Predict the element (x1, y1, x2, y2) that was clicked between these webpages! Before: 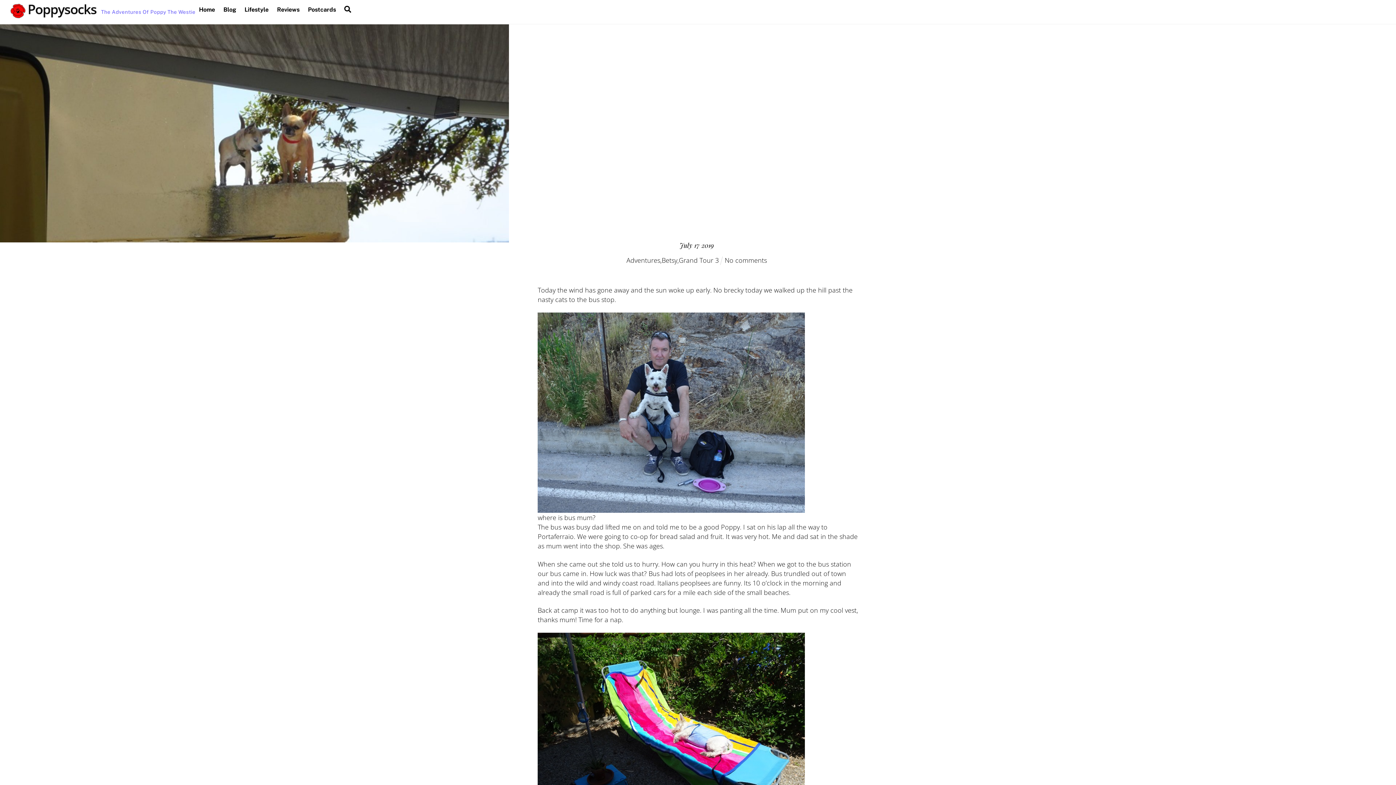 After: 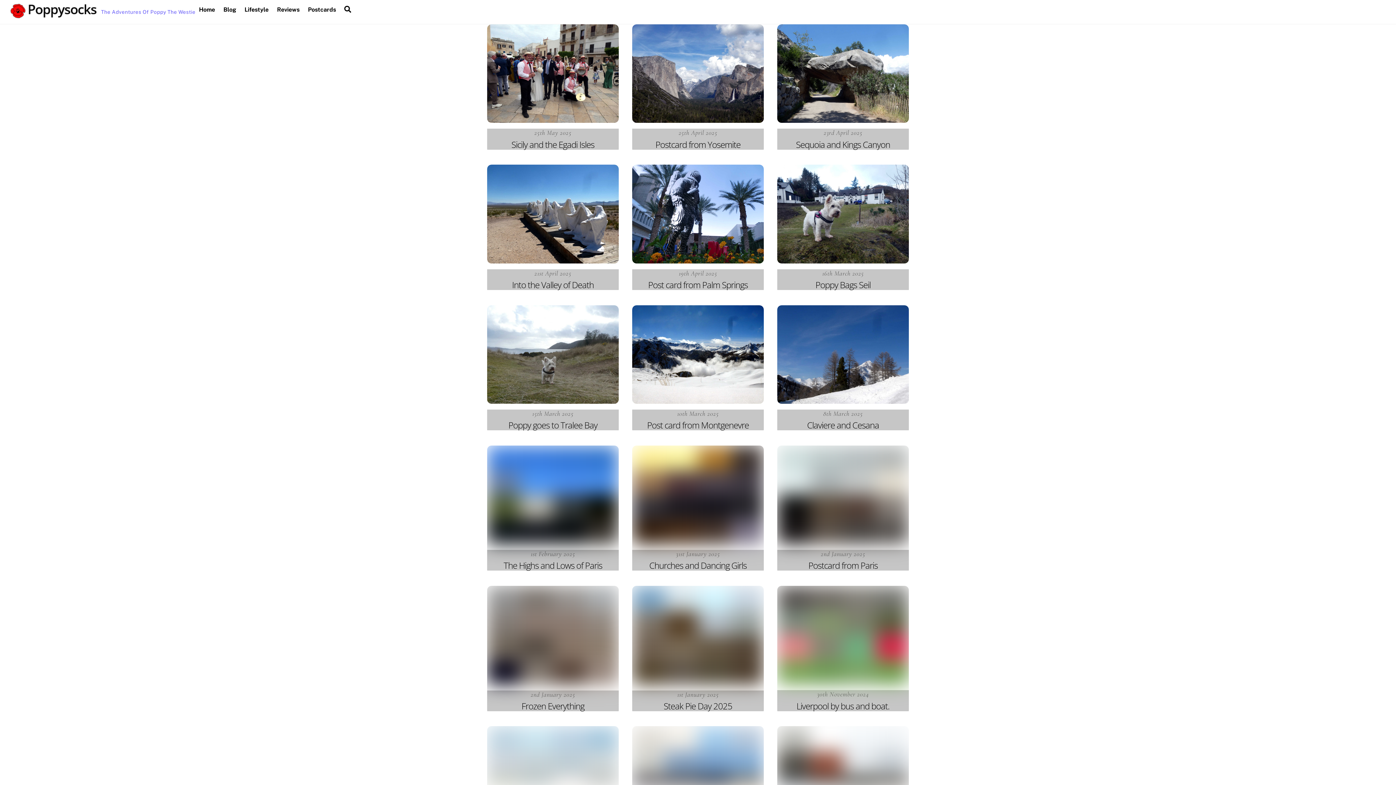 Action: bbox: (661, 256, 677, 264) label: Betsy